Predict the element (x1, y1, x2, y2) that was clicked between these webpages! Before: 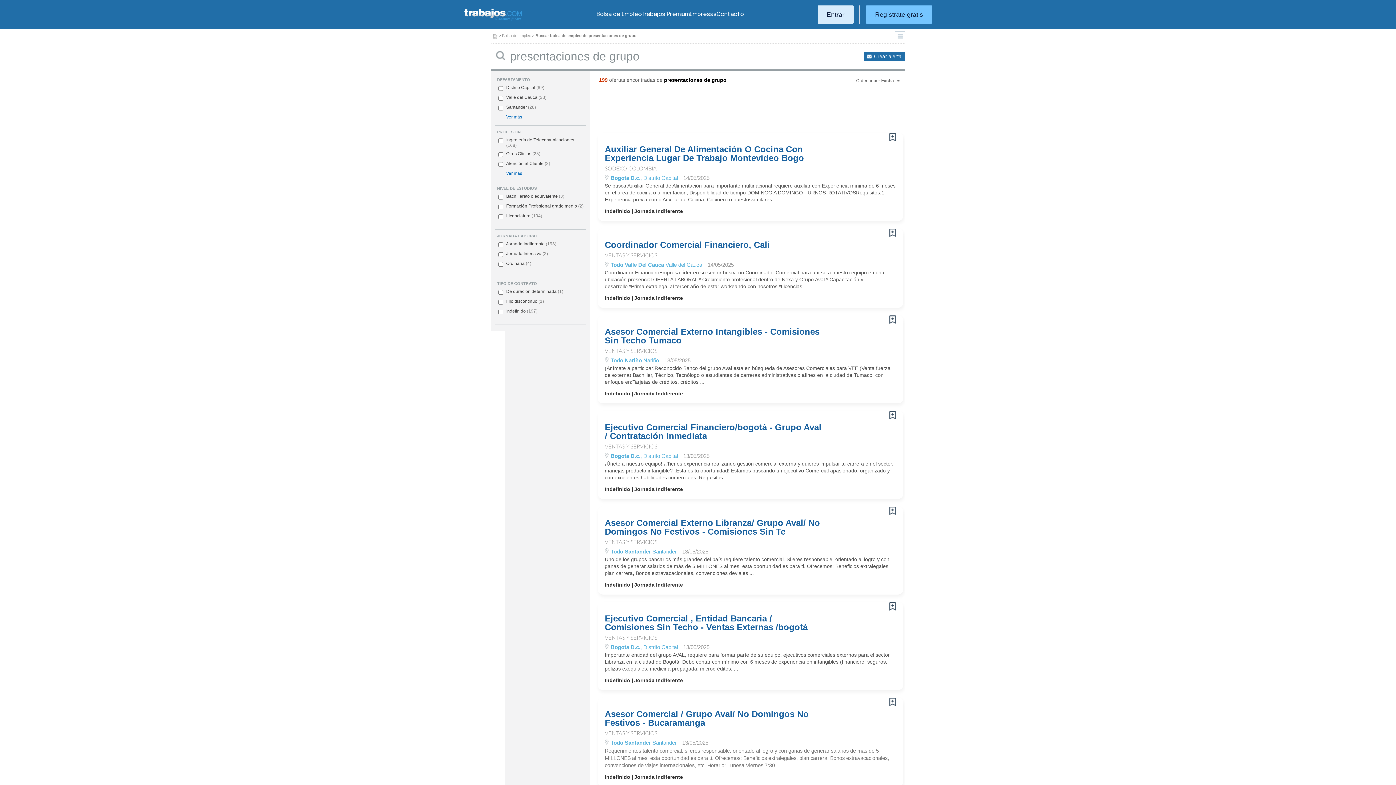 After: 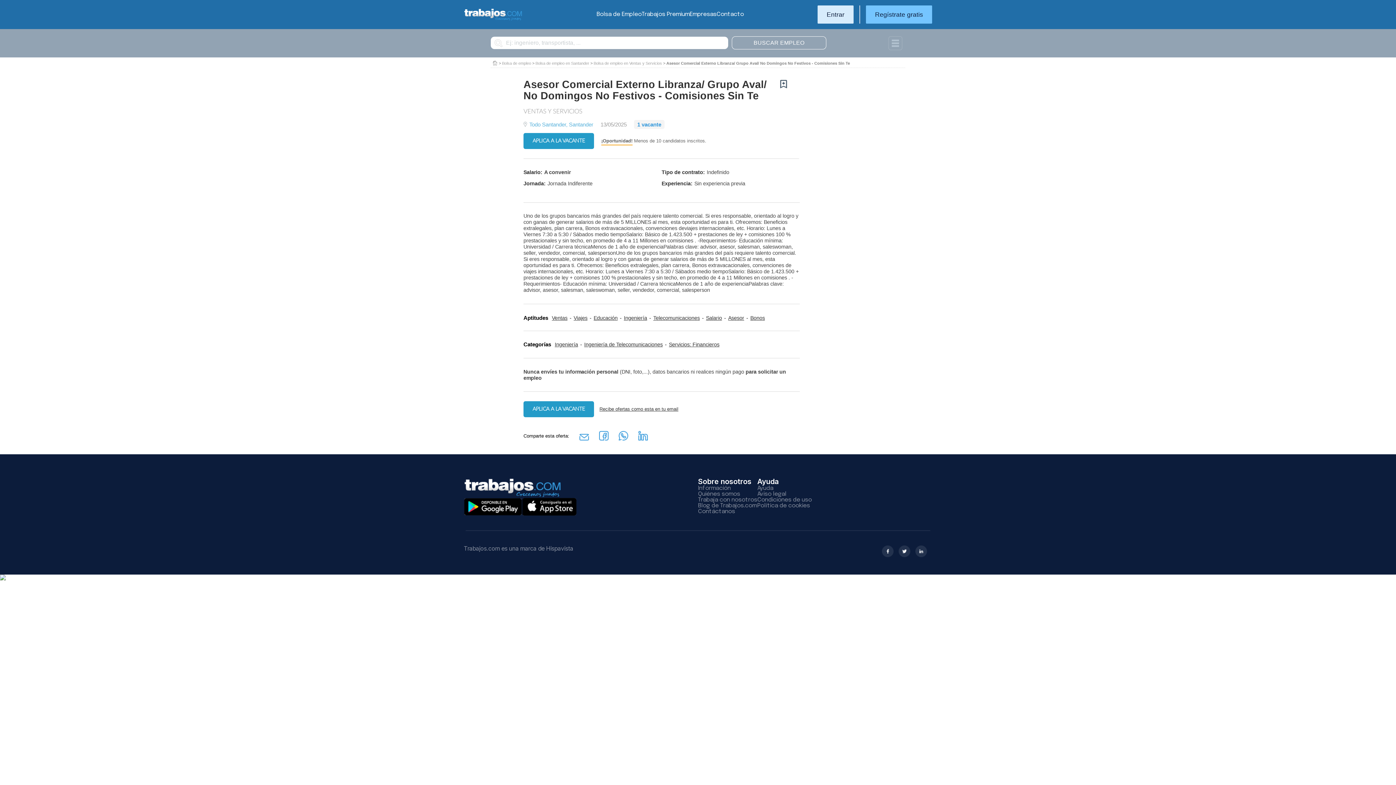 Action: bbox: (889, 506, 896, 515)